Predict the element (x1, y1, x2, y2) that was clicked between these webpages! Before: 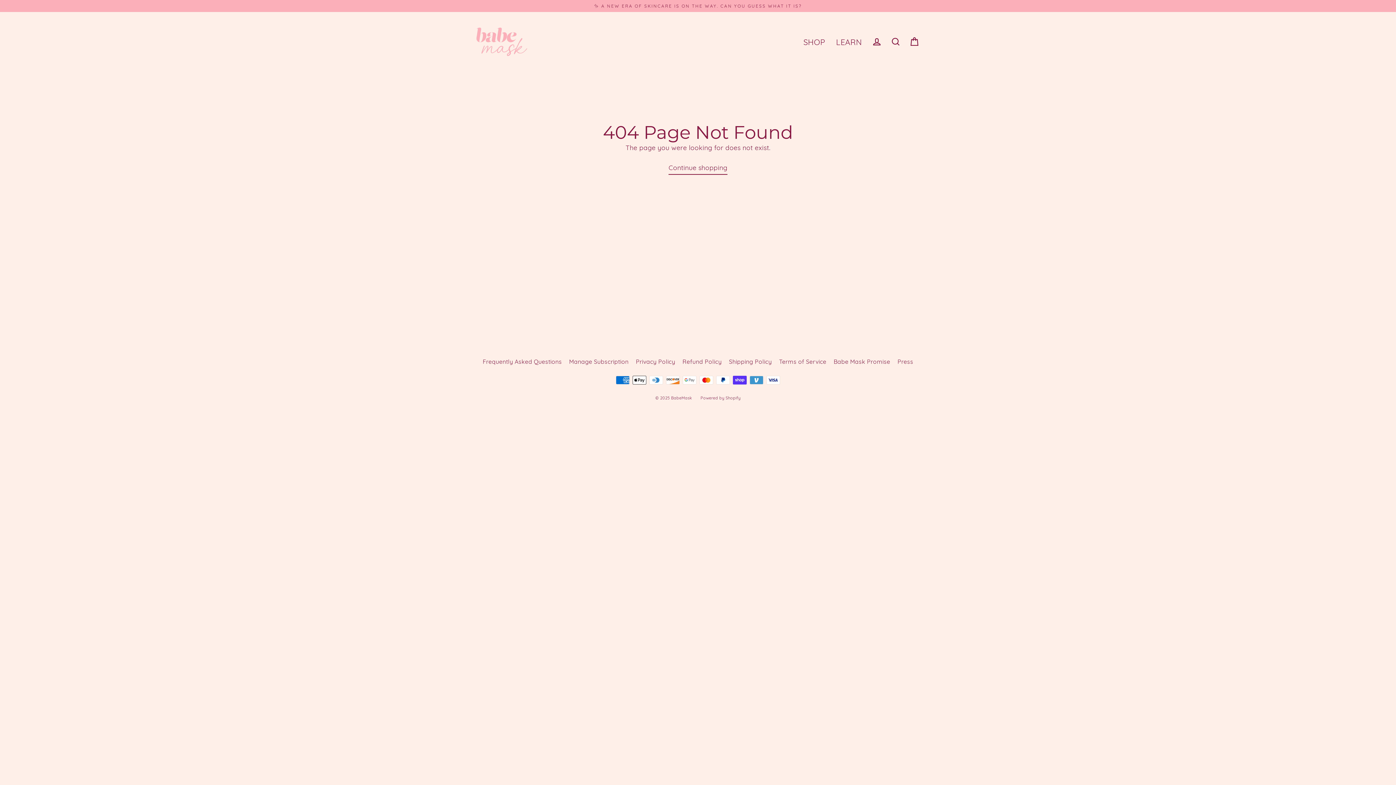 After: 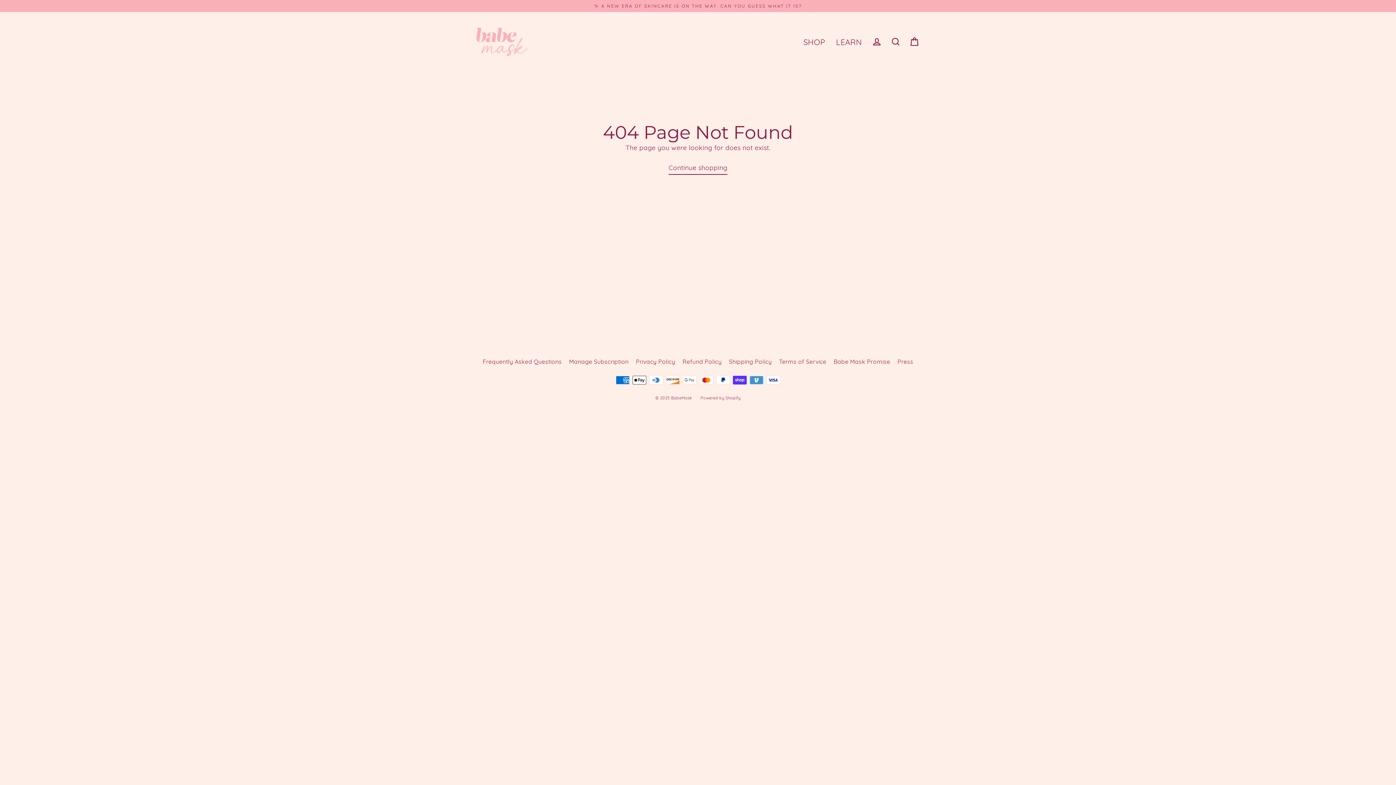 Action: bbox: (0, 0, 1396, 12) label: ✨ A NEW ERA OF SKINCARE IS ON THE WAY. CAN YOU GUESS WHAT IT IS?